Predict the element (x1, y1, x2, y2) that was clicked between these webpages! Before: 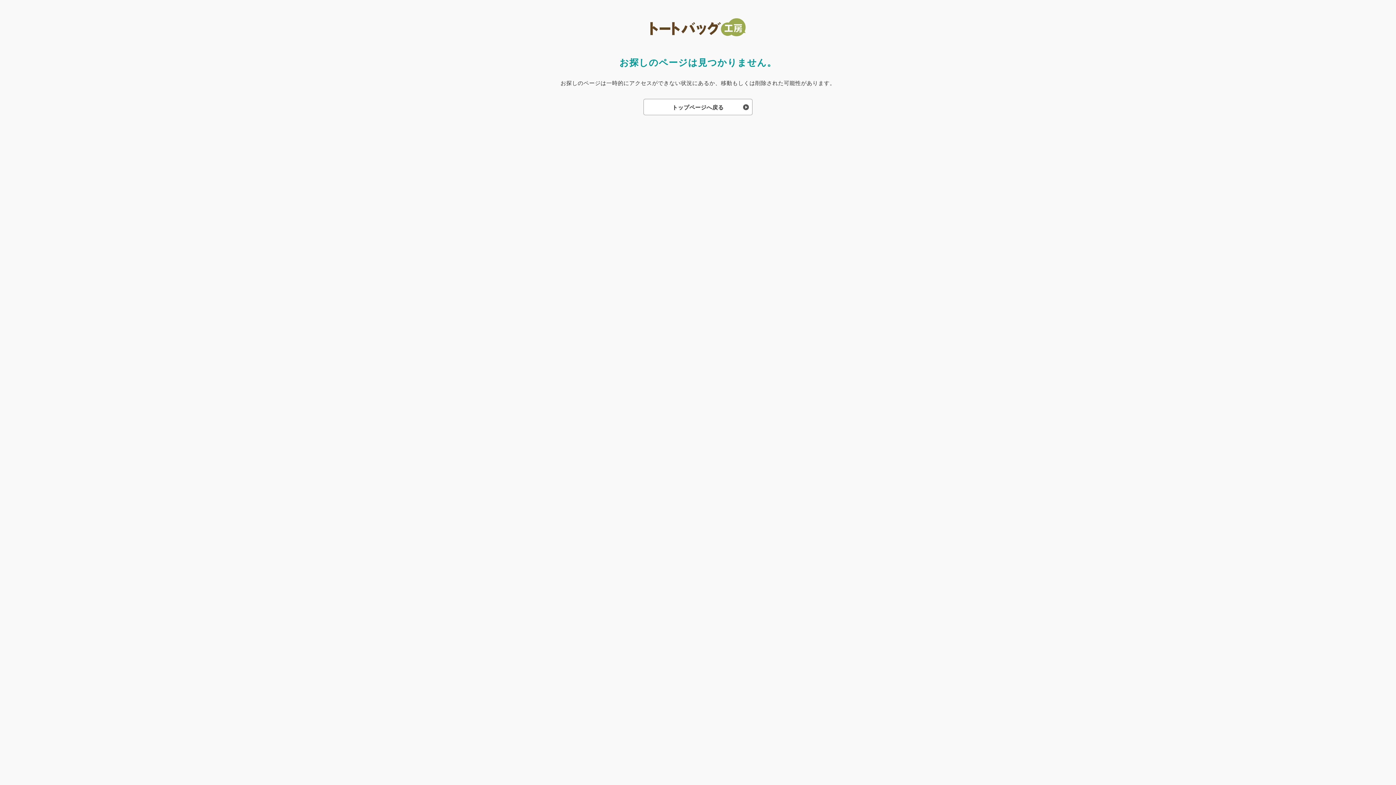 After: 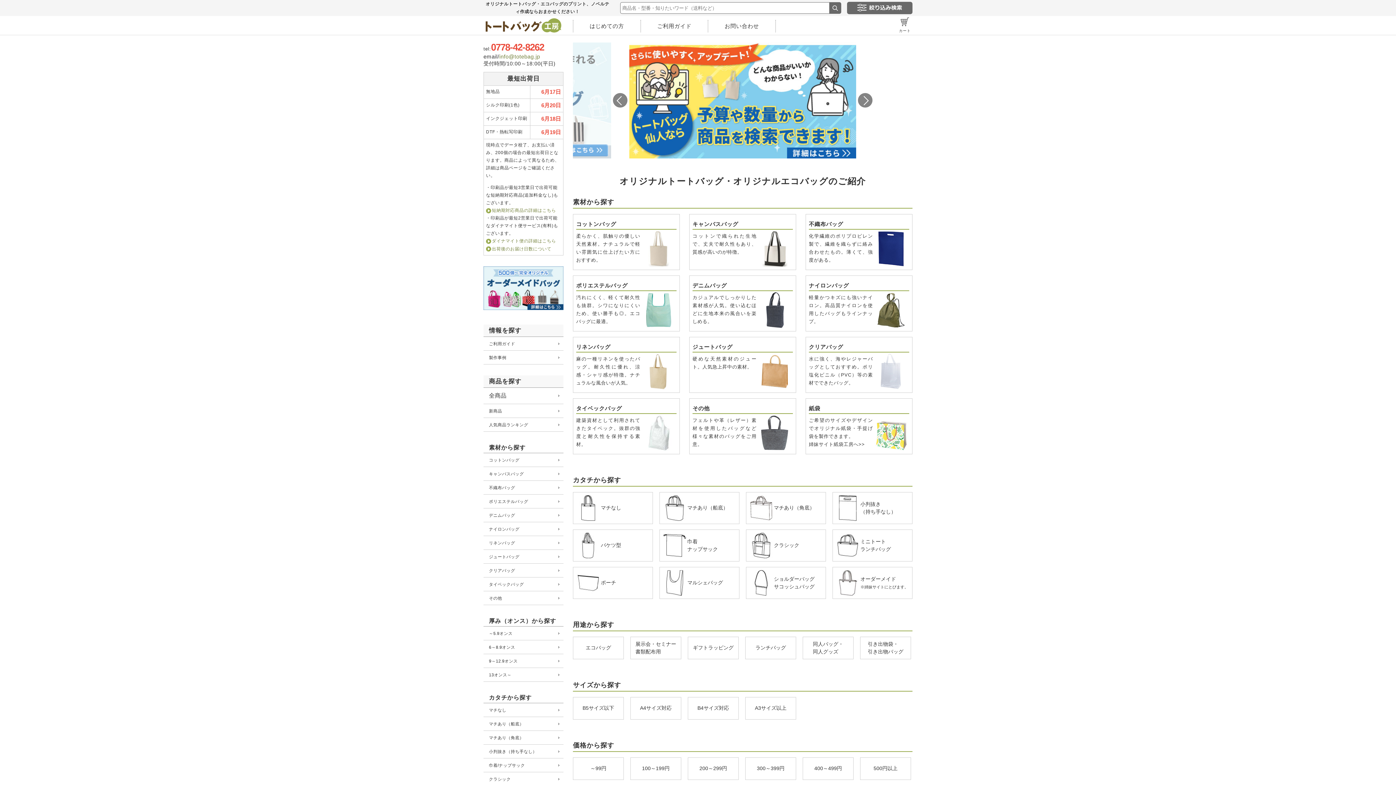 Action: label: トップページへ戻る bbox: (644, 99, 752, 115)